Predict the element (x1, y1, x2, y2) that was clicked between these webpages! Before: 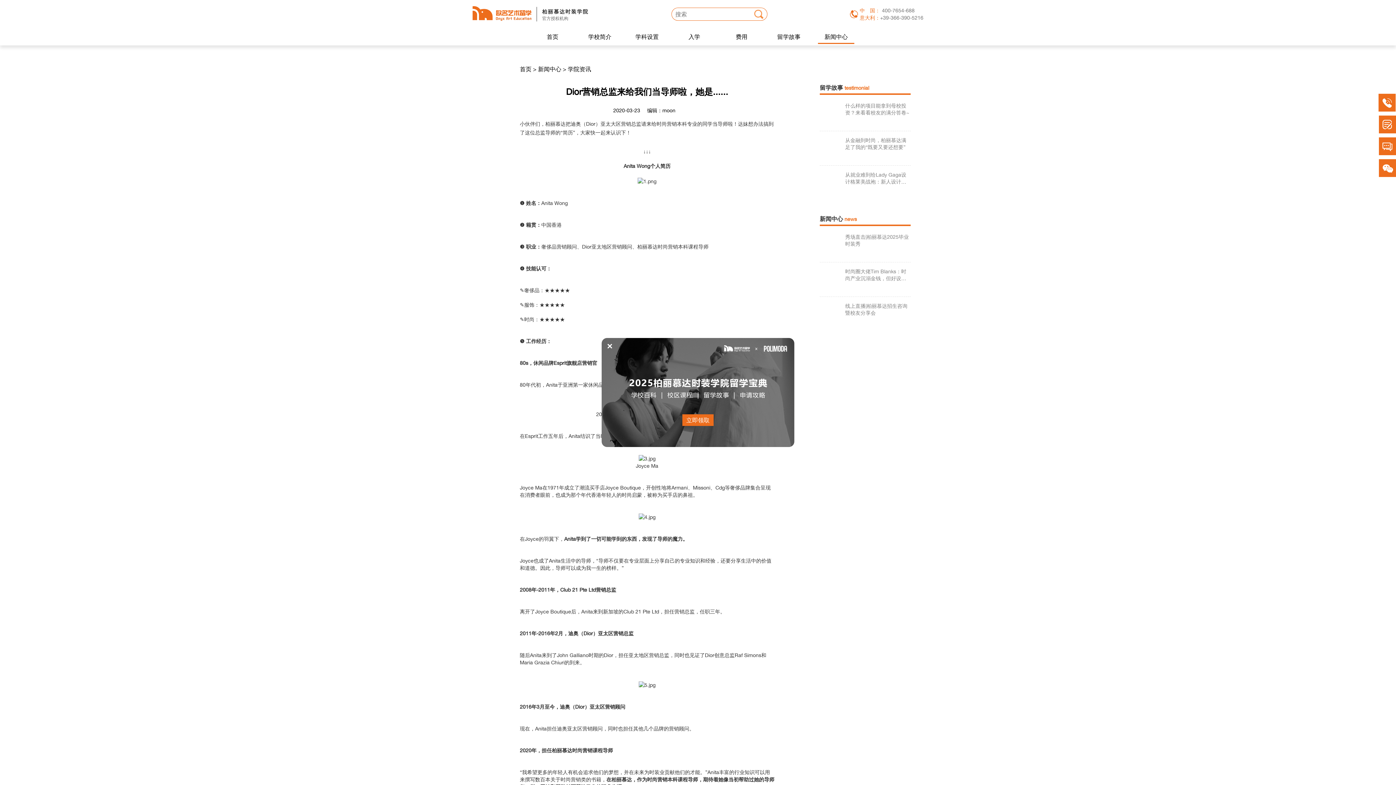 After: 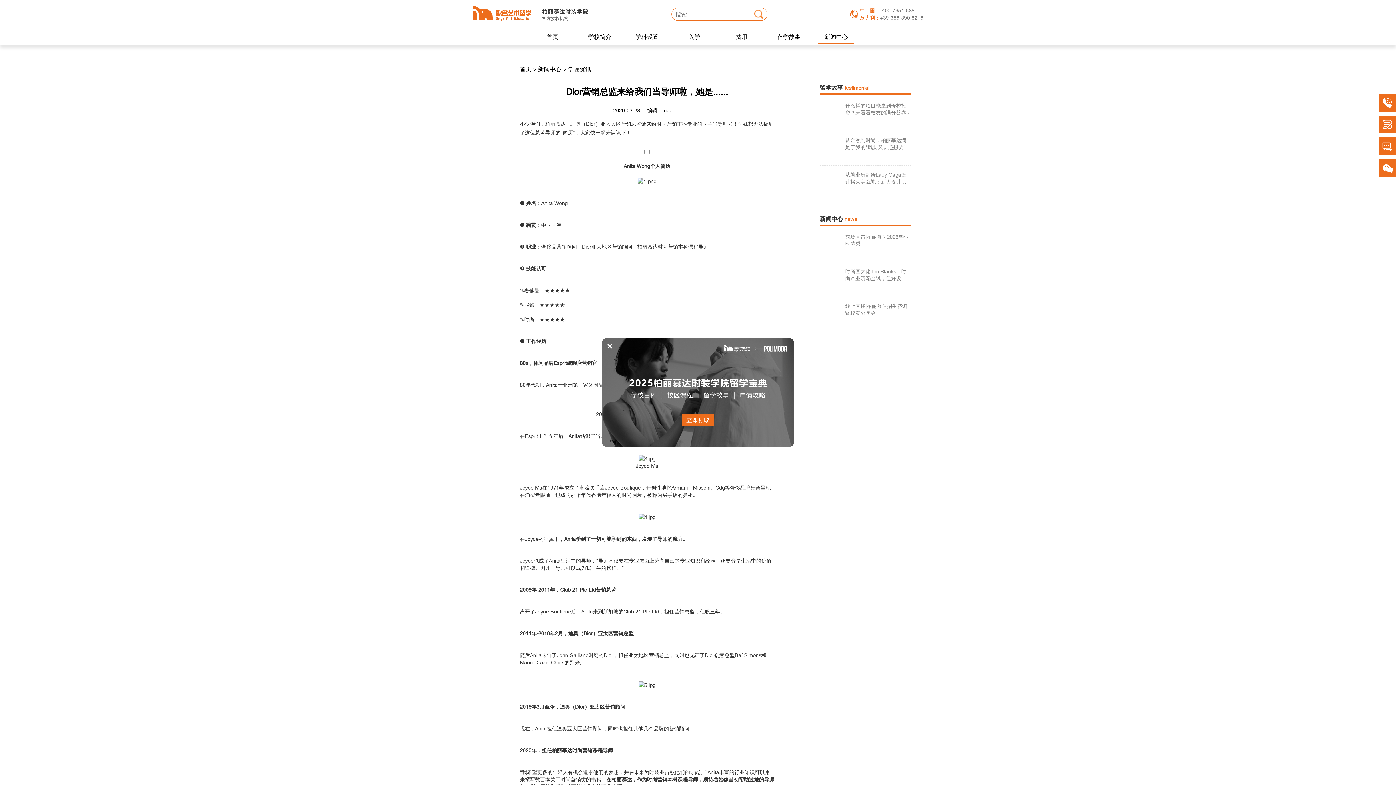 Action: label: 什么样的项目能拿到母校投资？来看看校友的满分答卷~ bbox: (820, 96, 910, 131)